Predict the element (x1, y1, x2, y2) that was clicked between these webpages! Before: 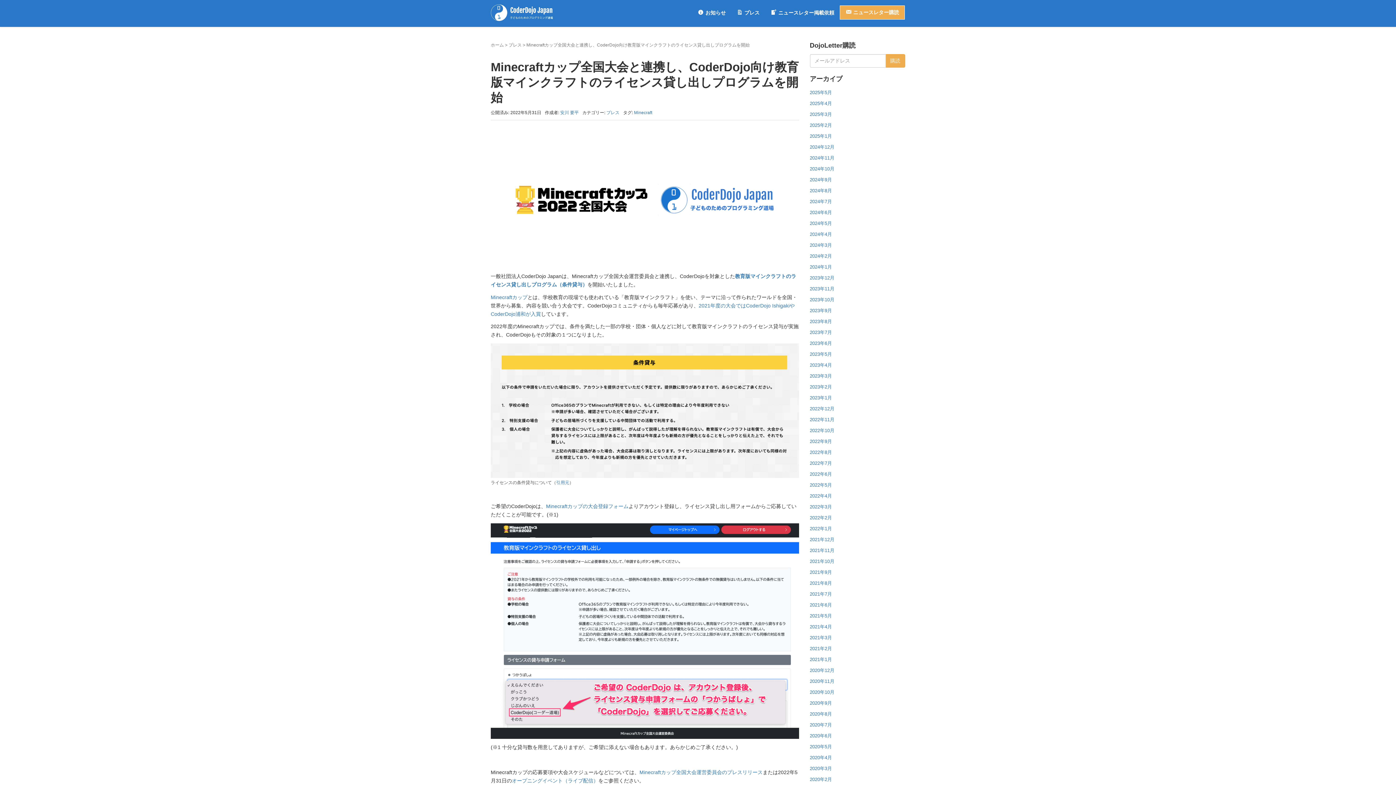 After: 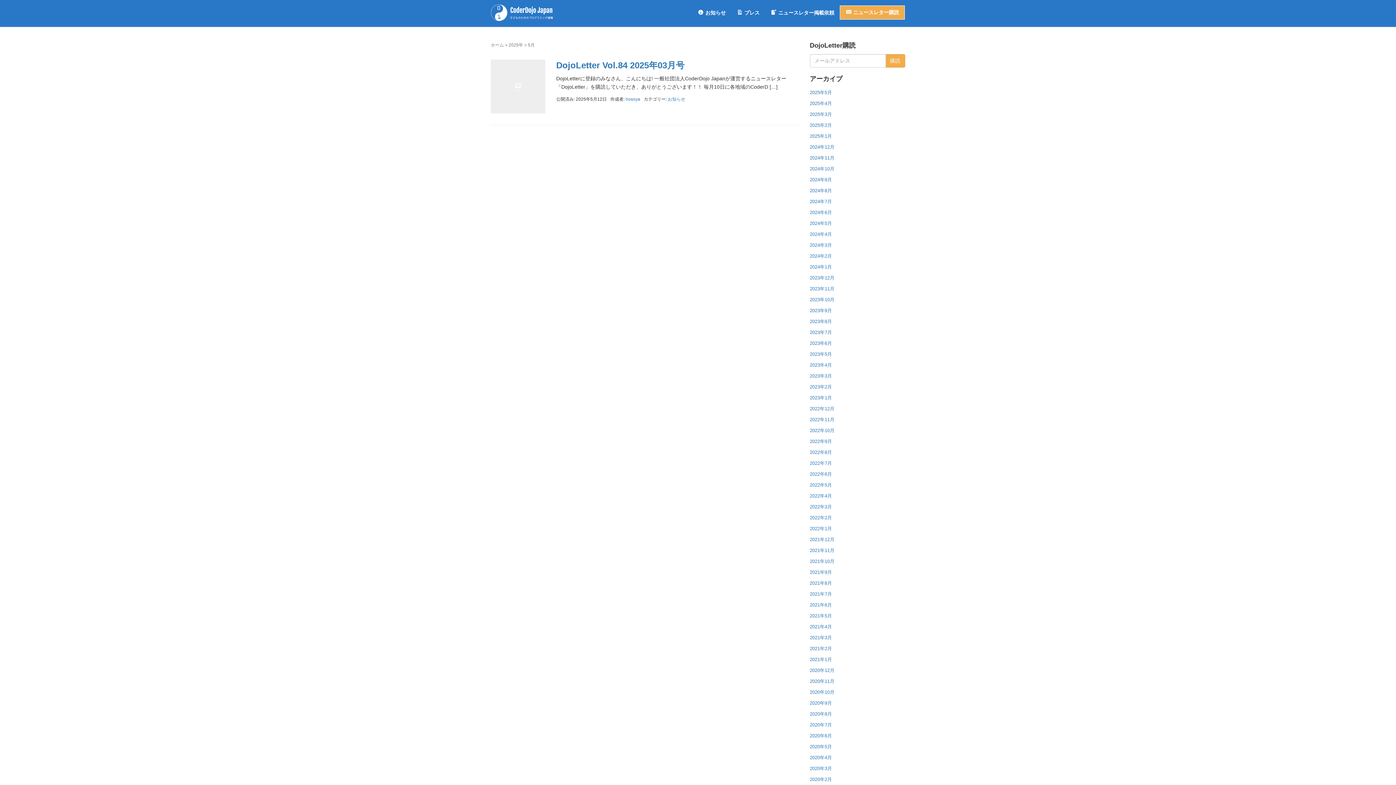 Action: bbox: (810, 89, 832, 95) label: 2025年5月